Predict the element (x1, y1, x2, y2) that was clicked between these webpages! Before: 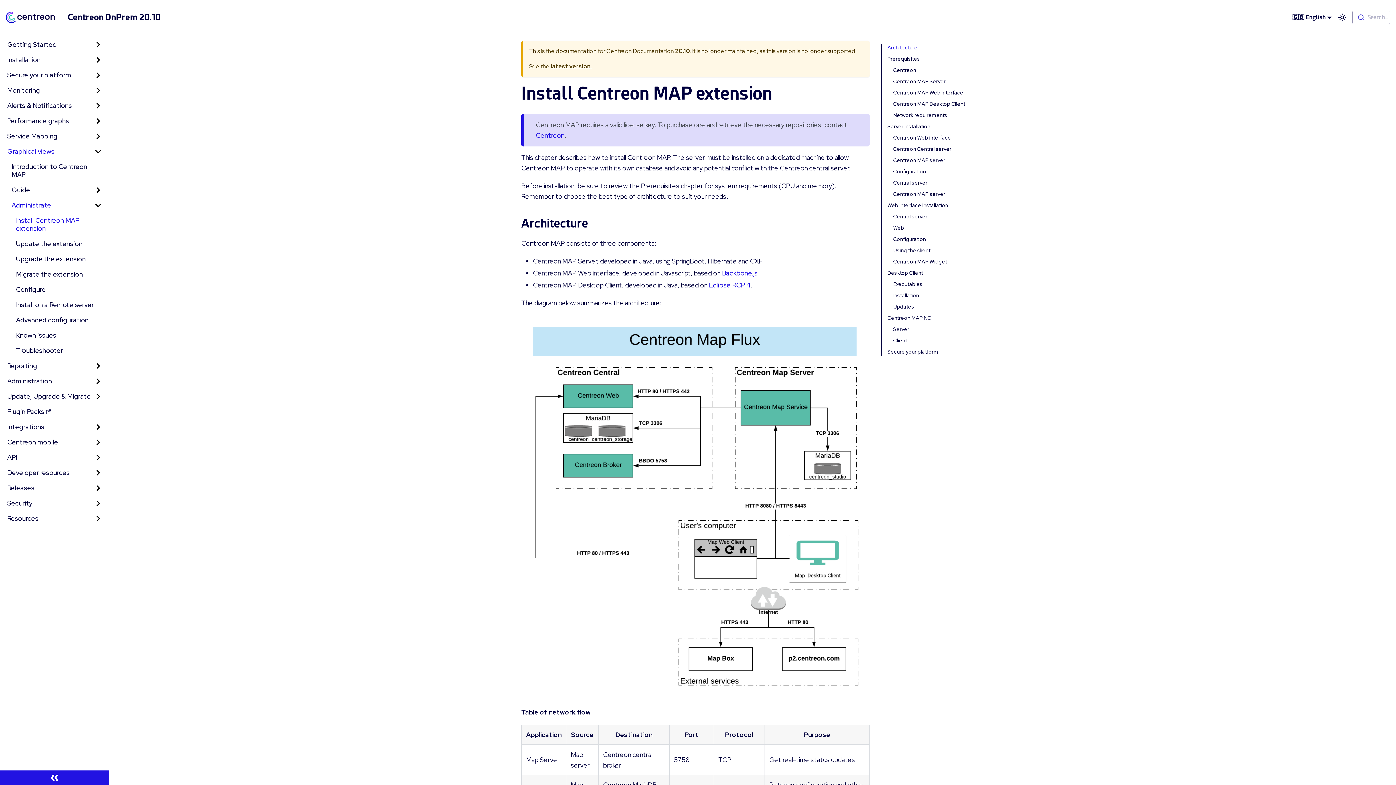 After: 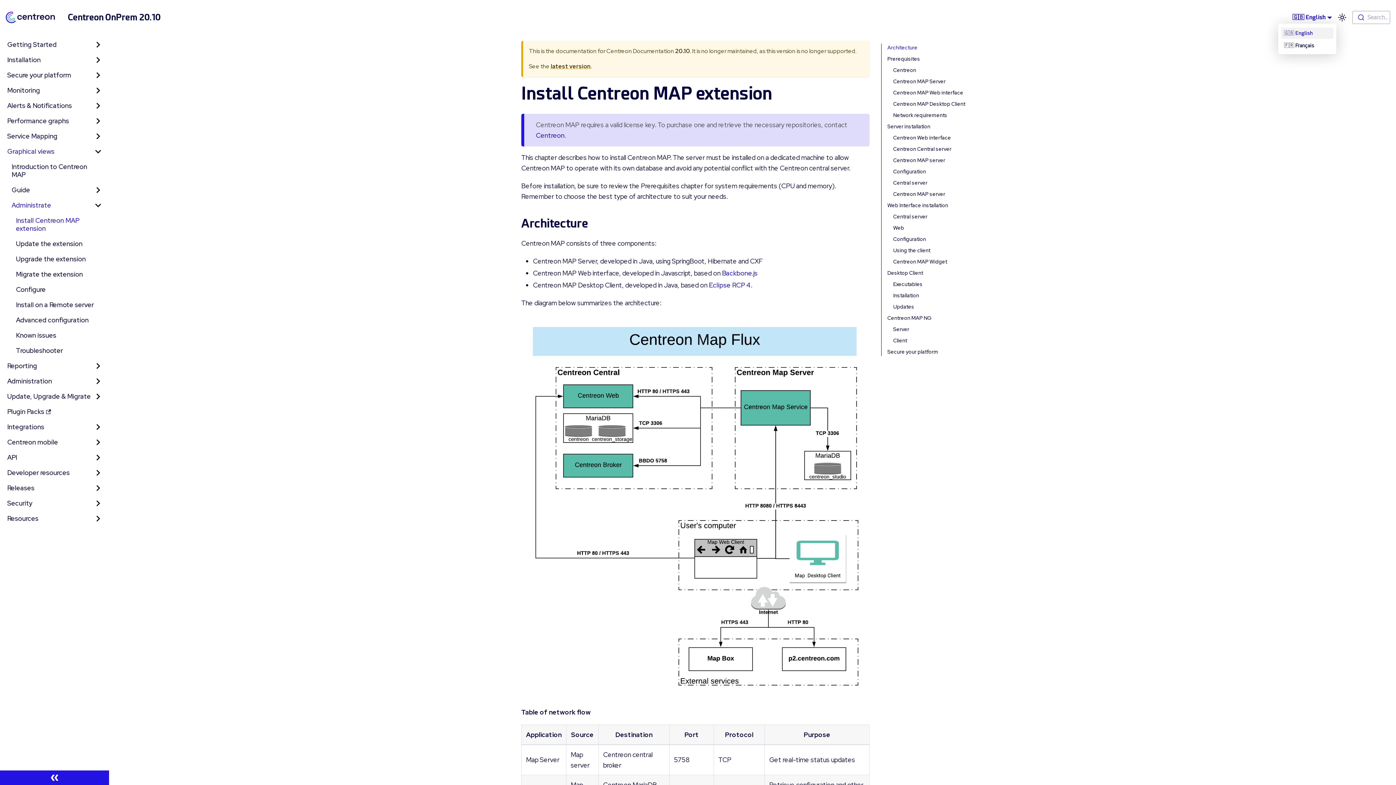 Action: label: 🇬🇧 English bbox: (1292, 13, 1332, 20)